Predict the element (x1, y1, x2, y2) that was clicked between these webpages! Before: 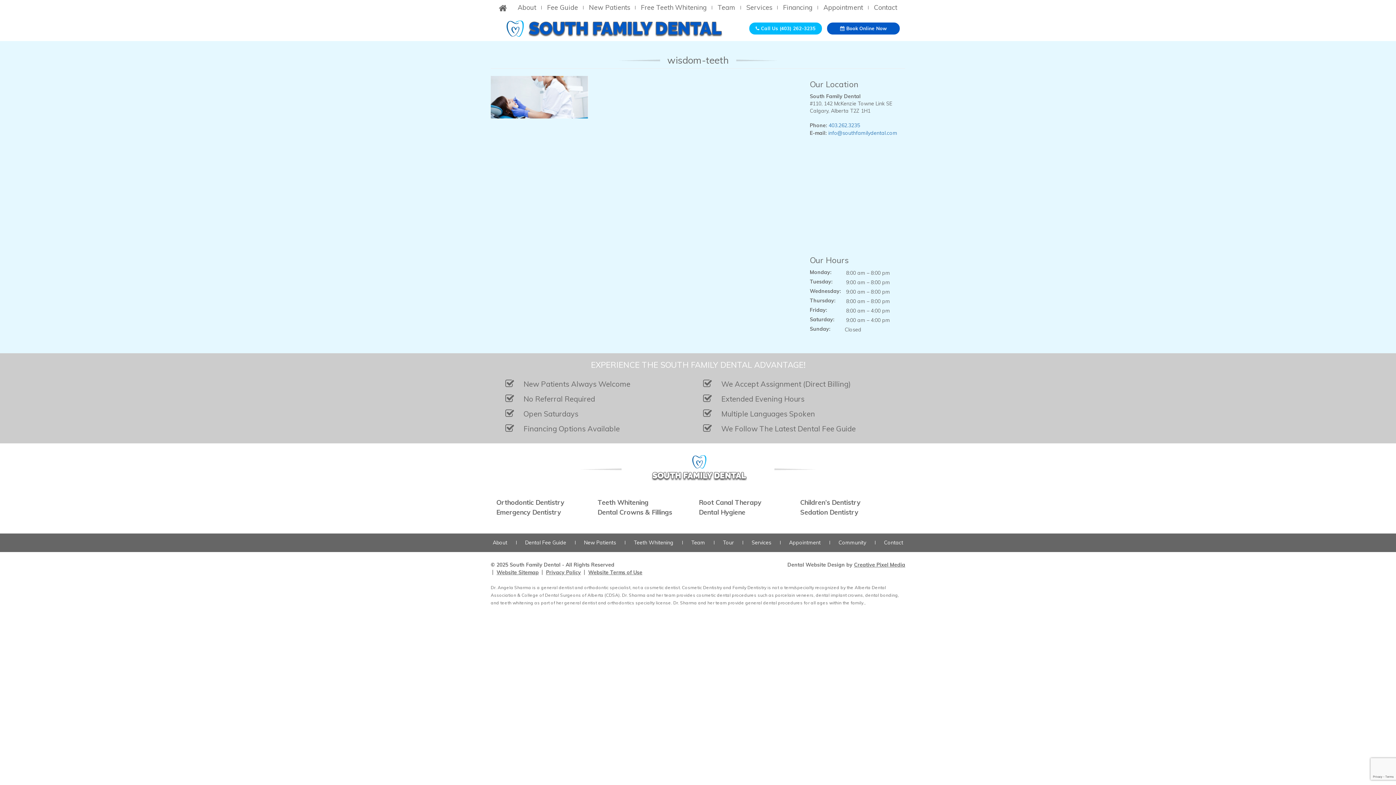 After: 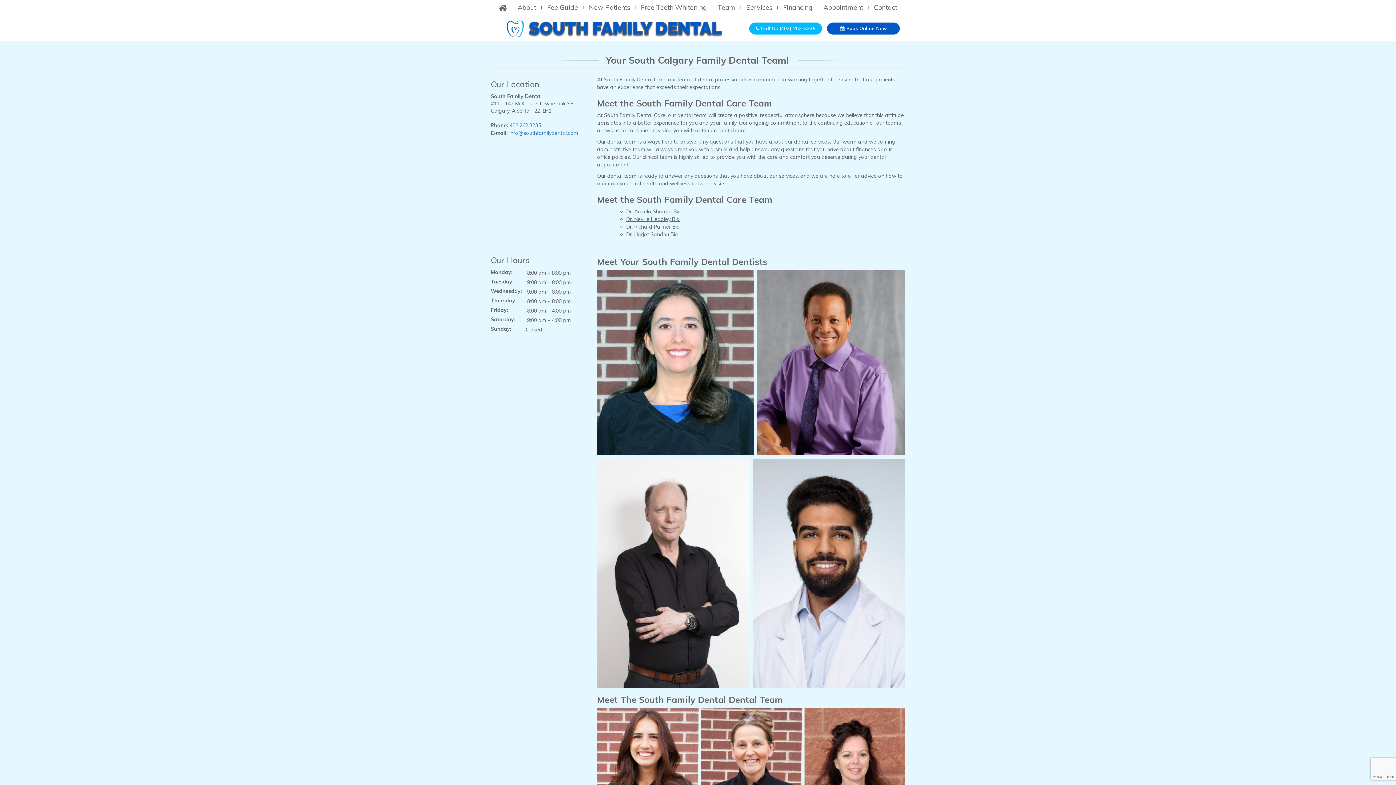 Action: label: Team bbox: (691, 539, 705, 546)